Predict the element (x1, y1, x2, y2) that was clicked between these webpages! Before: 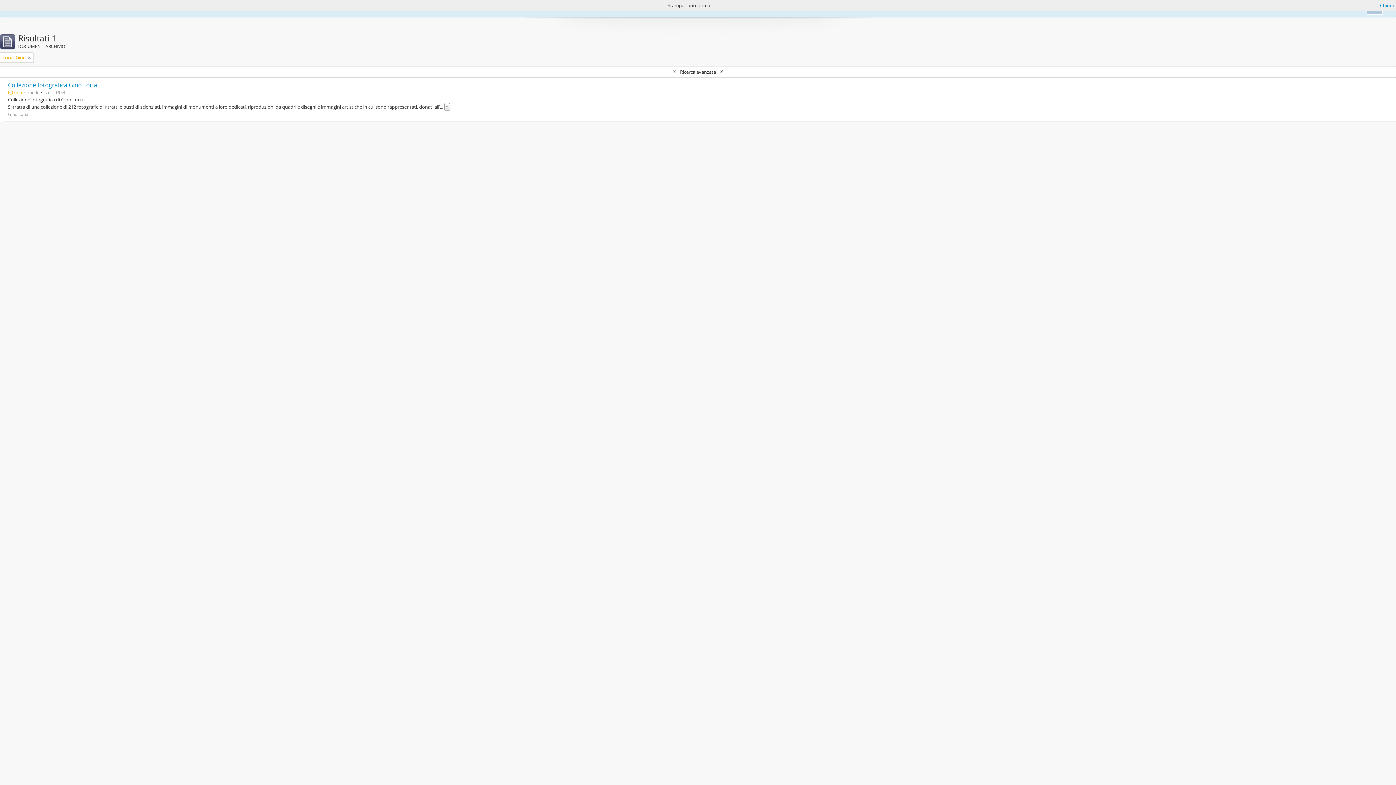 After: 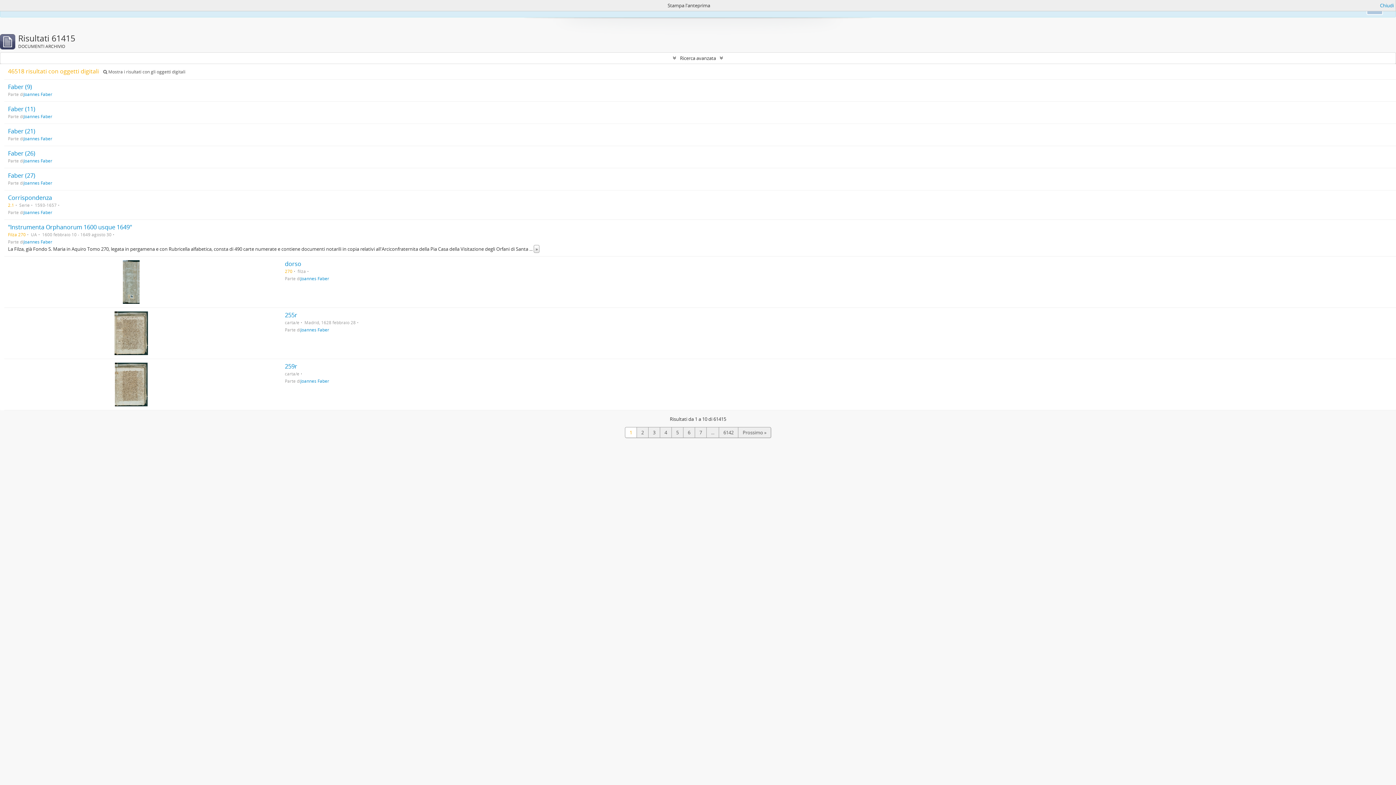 Action: bbox: (28, 53, 30, 61)